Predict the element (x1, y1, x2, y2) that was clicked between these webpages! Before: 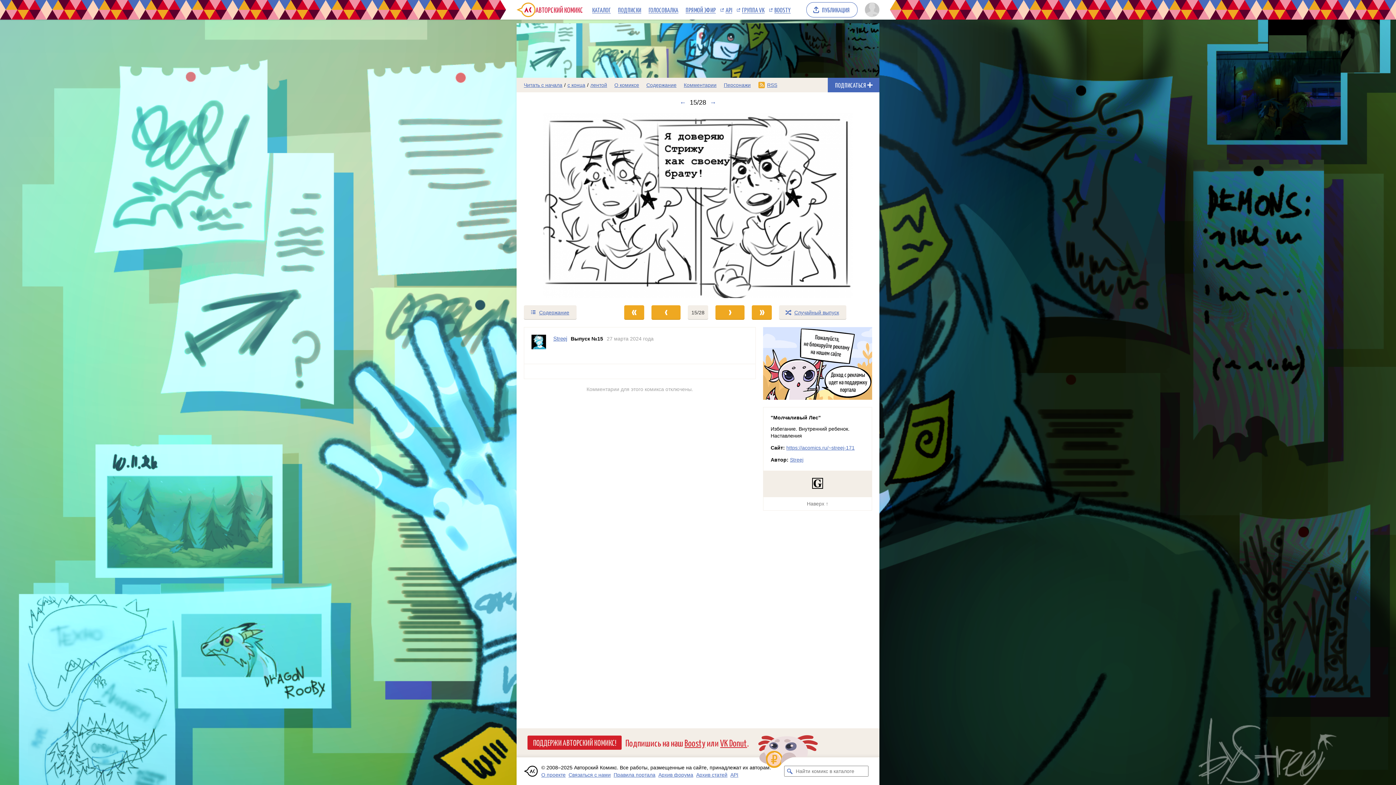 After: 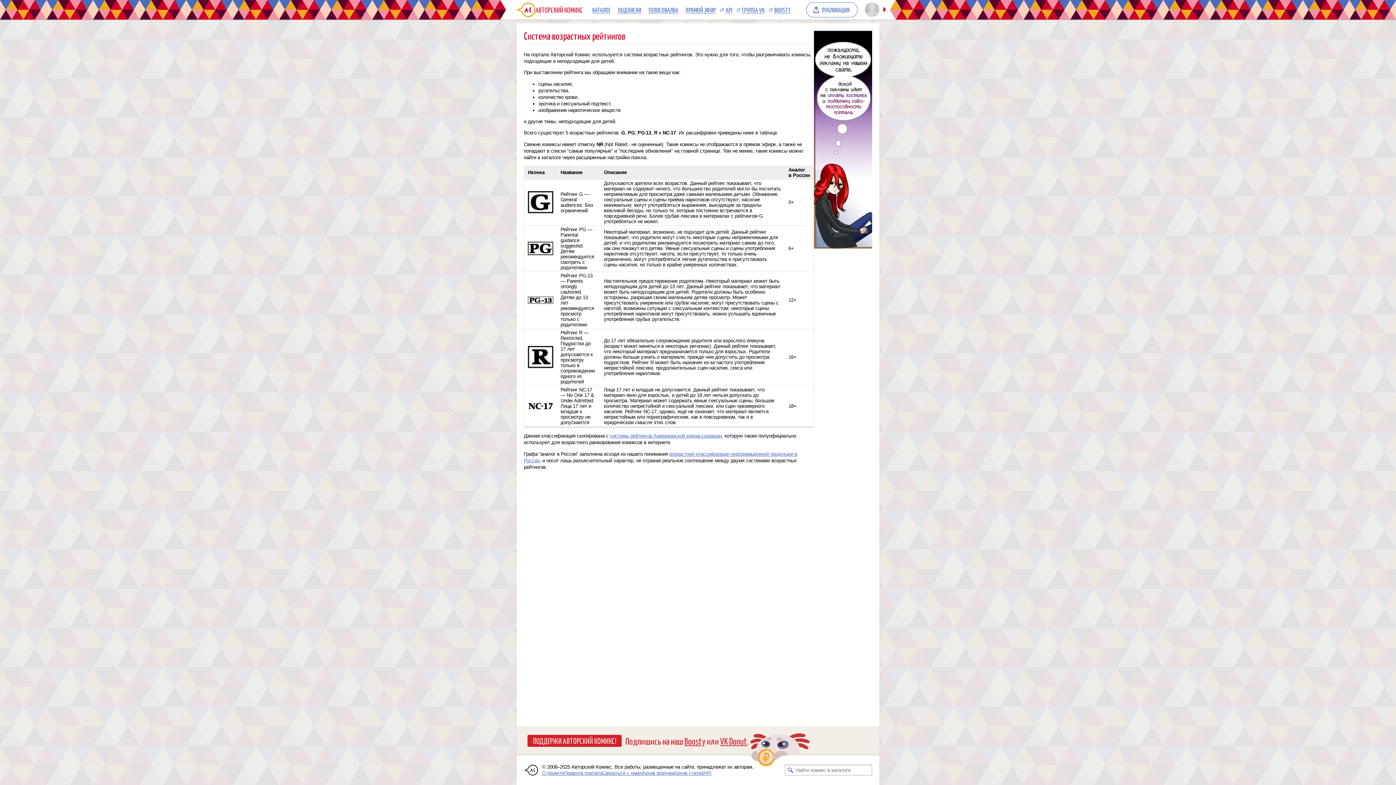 Action: bbox: (812, 478, 823, 489)